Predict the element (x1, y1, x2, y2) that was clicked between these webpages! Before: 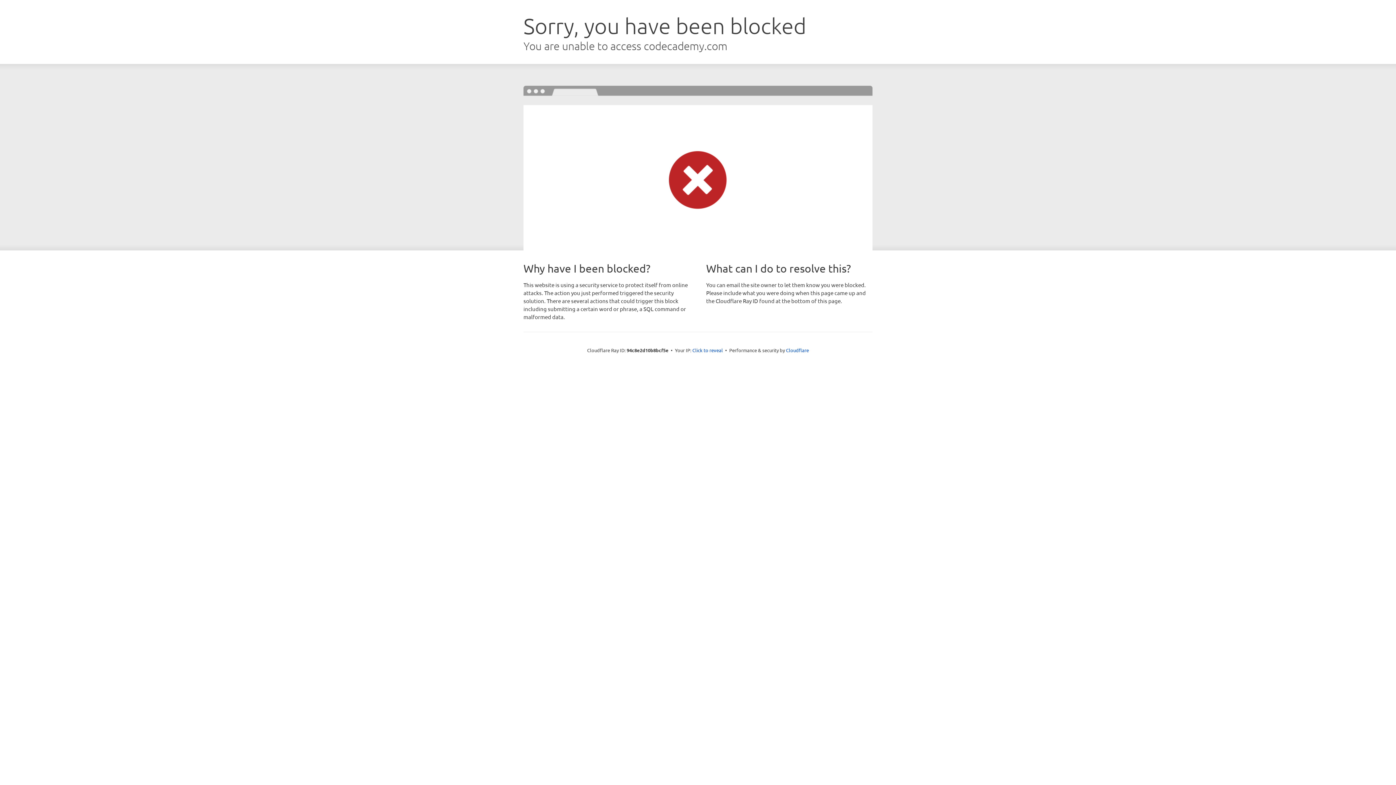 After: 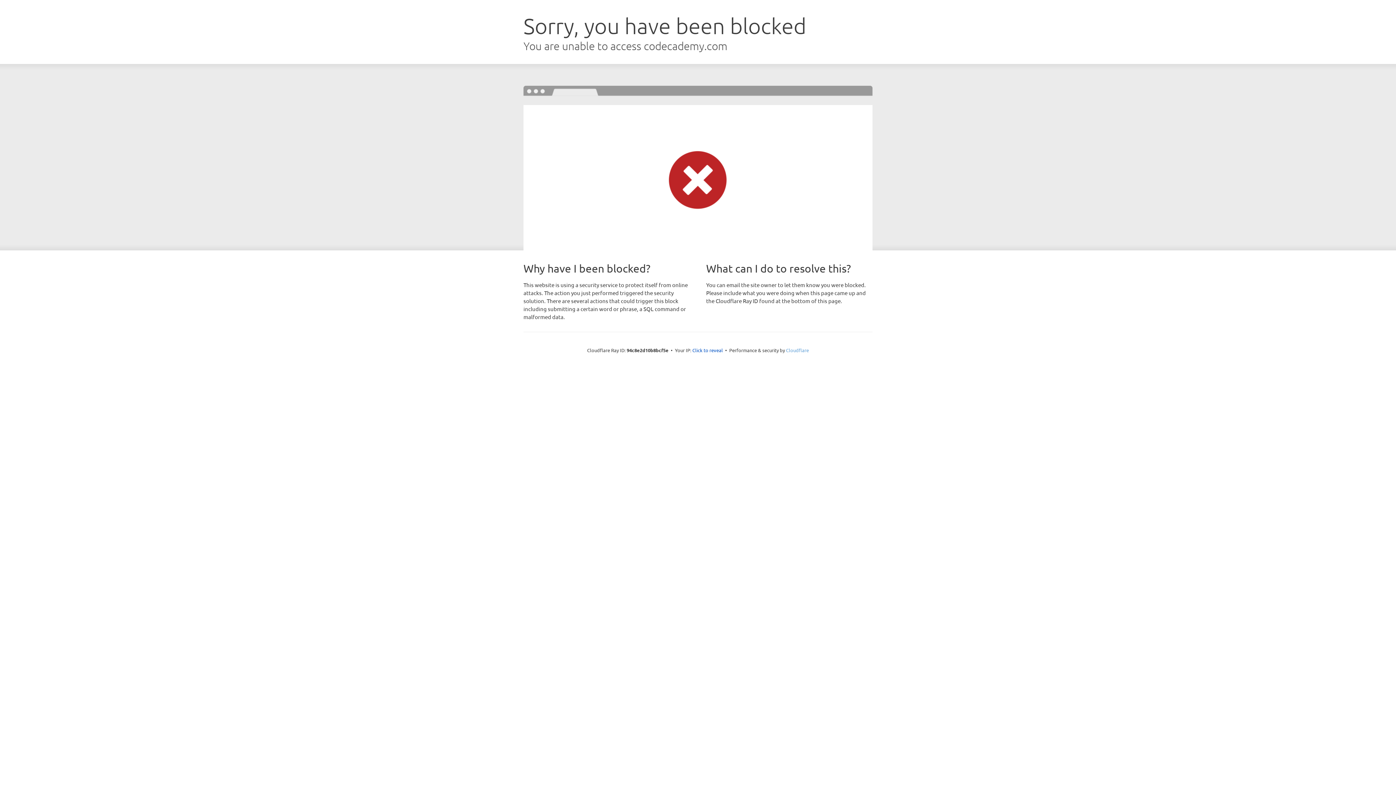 Action: label: Cloudflare bbox: (786, 347, 809, 353)